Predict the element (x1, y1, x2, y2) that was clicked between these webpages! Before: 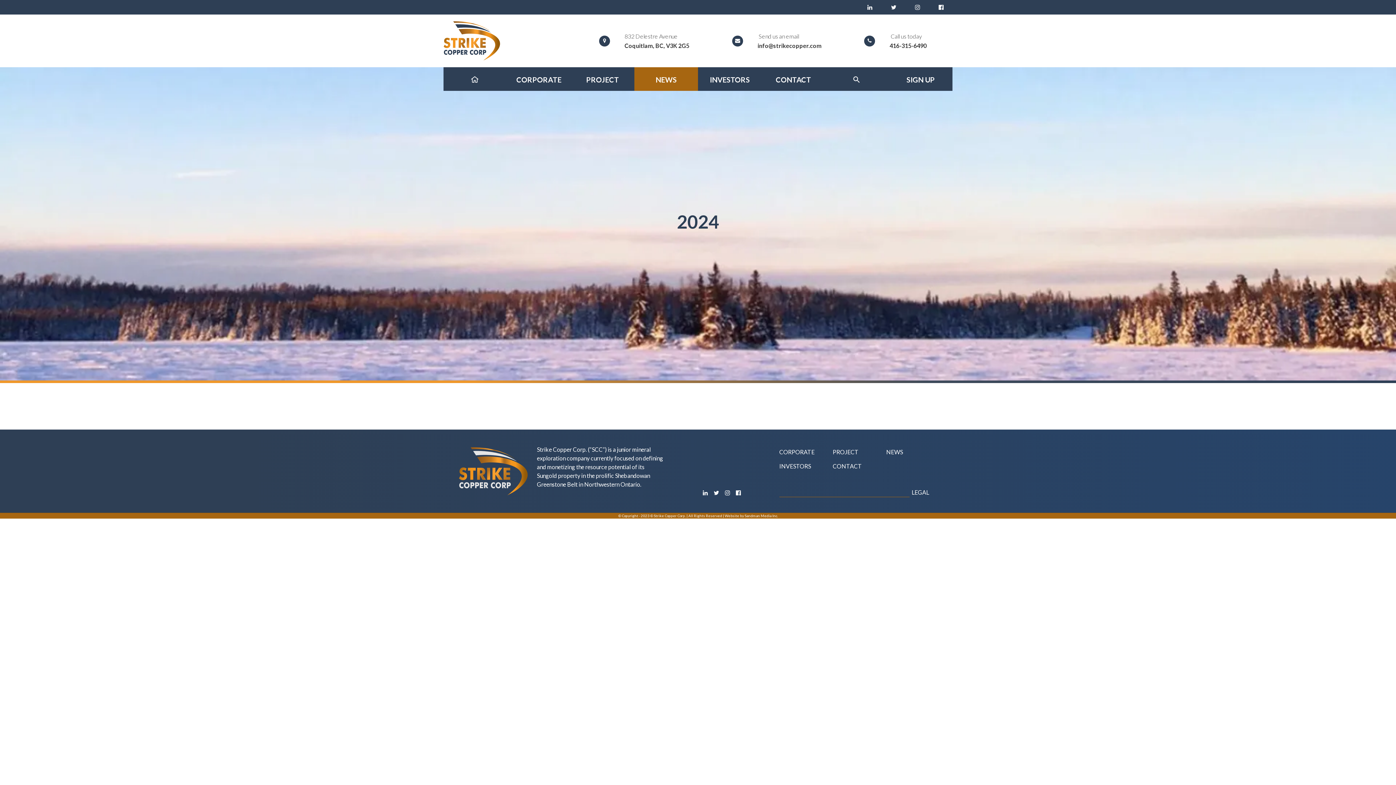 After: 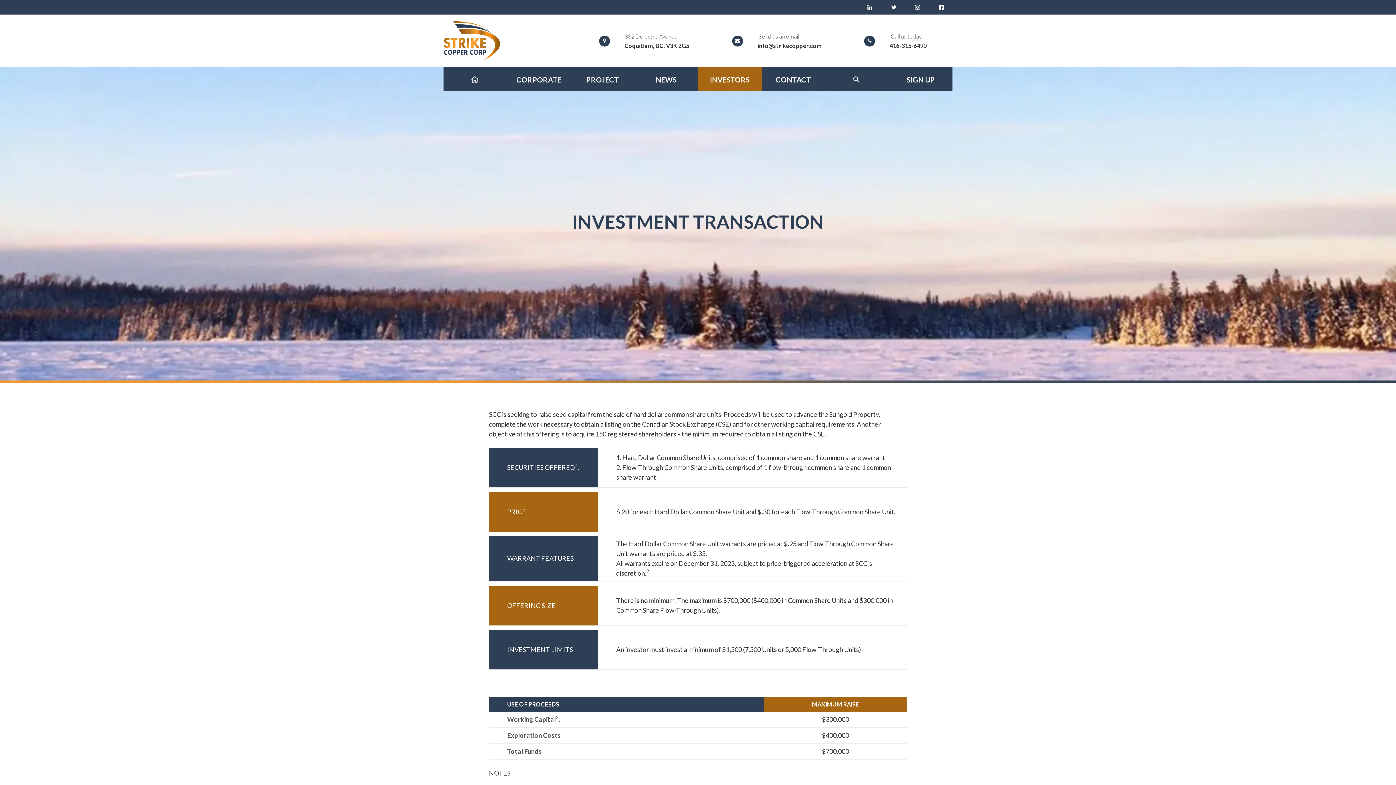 Action: bbox: (698, 67, 761, 91) label: INVESTORS